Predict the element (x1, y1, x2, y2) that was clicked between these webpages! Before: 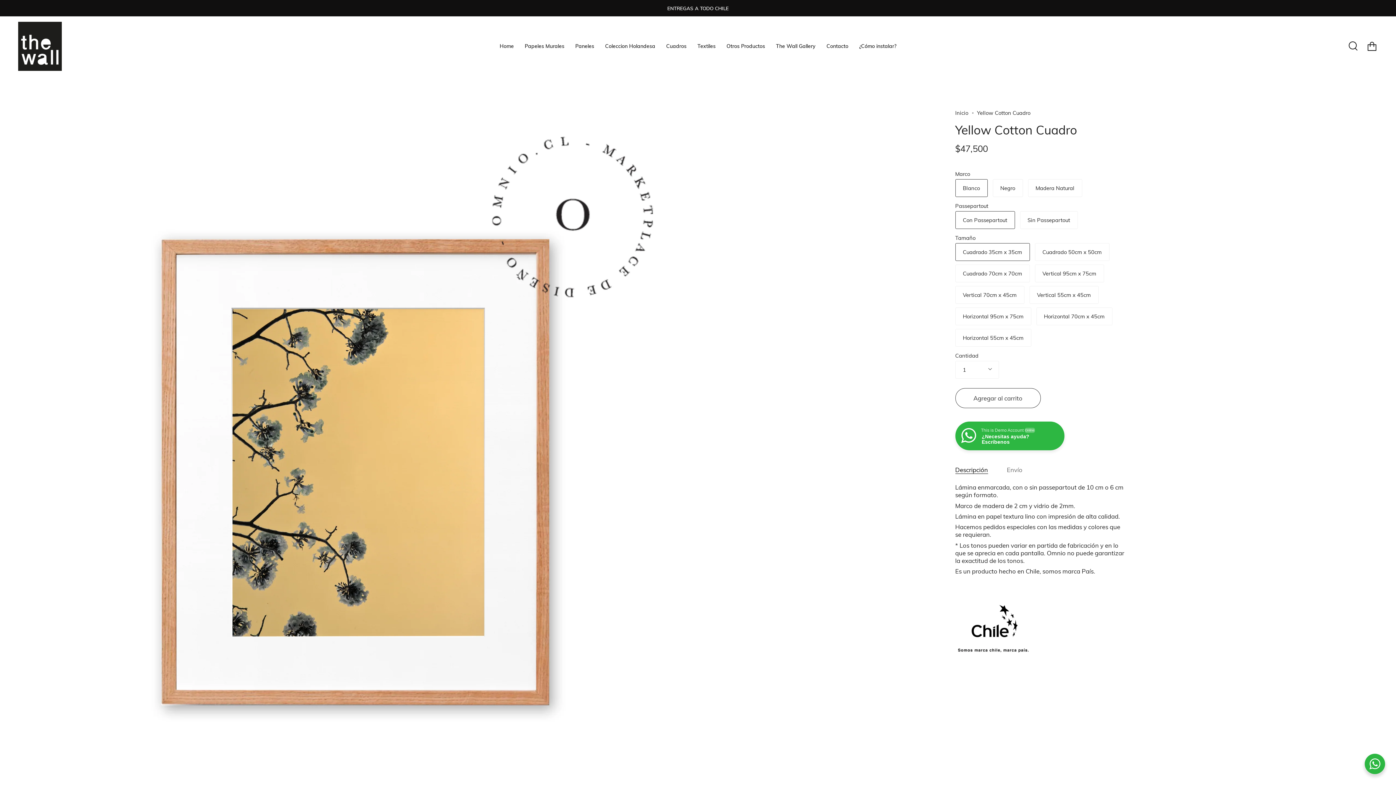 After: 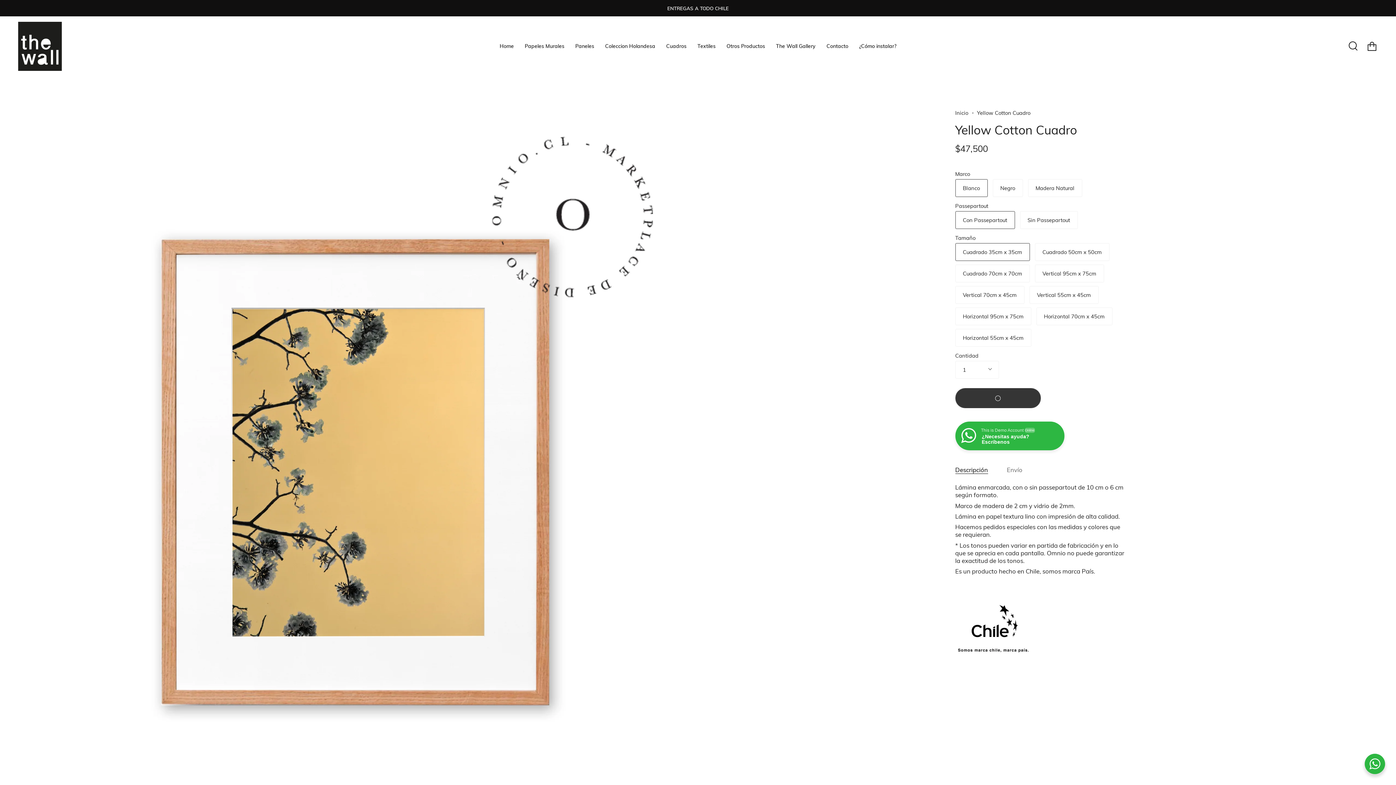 Action: label: Agregar al carrito bbox: (955, 388, 1040, 408)